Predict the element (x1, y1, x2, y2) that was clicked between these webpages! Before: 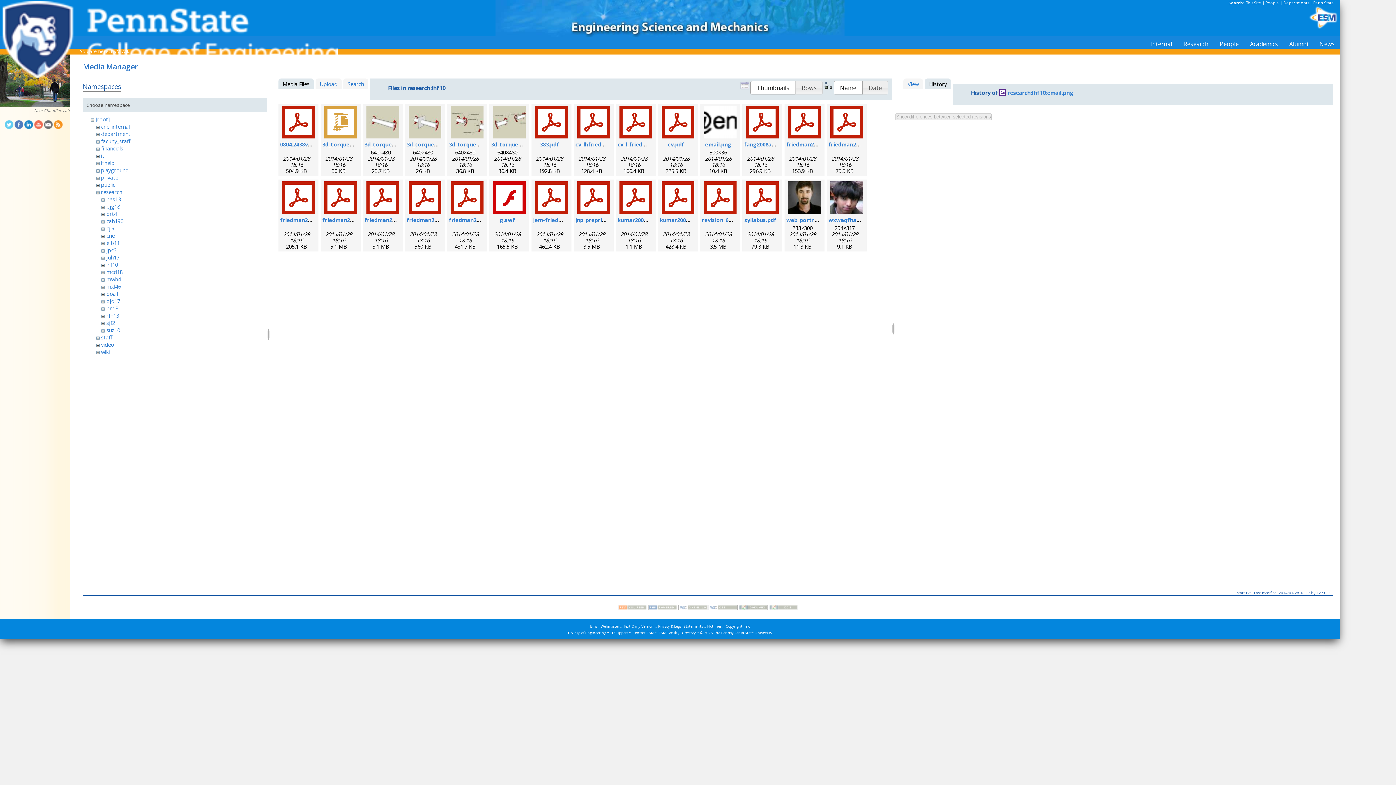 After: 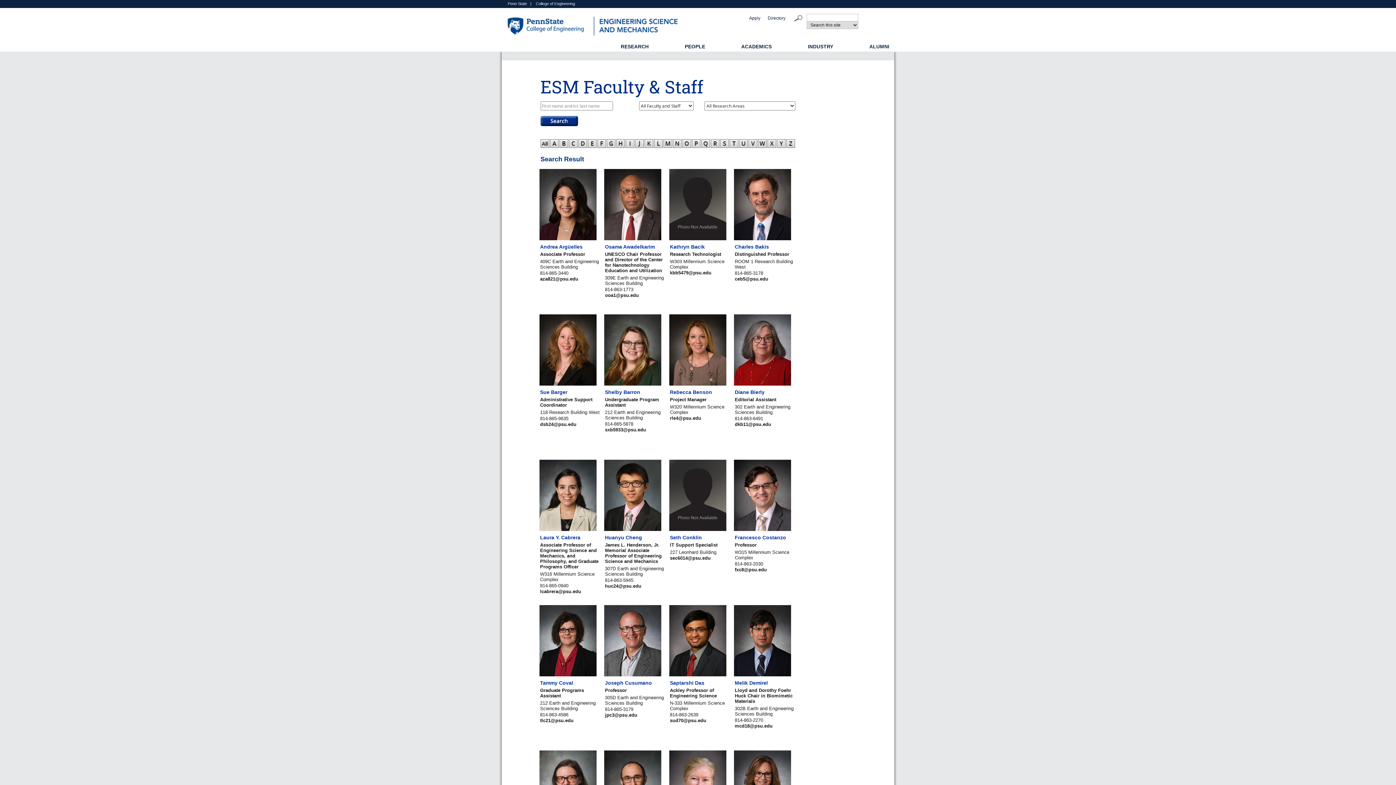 Action: bbox: (658, 630, 695, 635) label: ESM Faculty Directory